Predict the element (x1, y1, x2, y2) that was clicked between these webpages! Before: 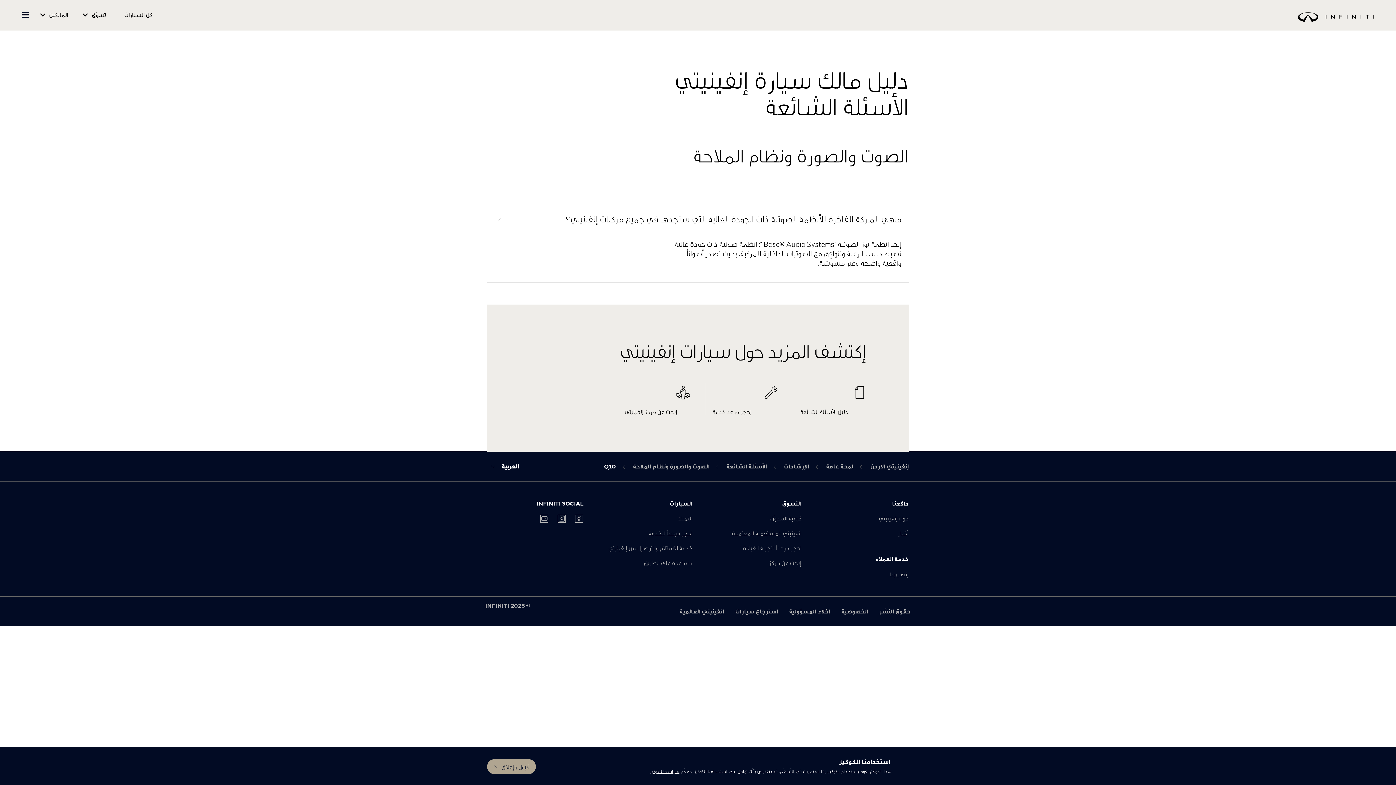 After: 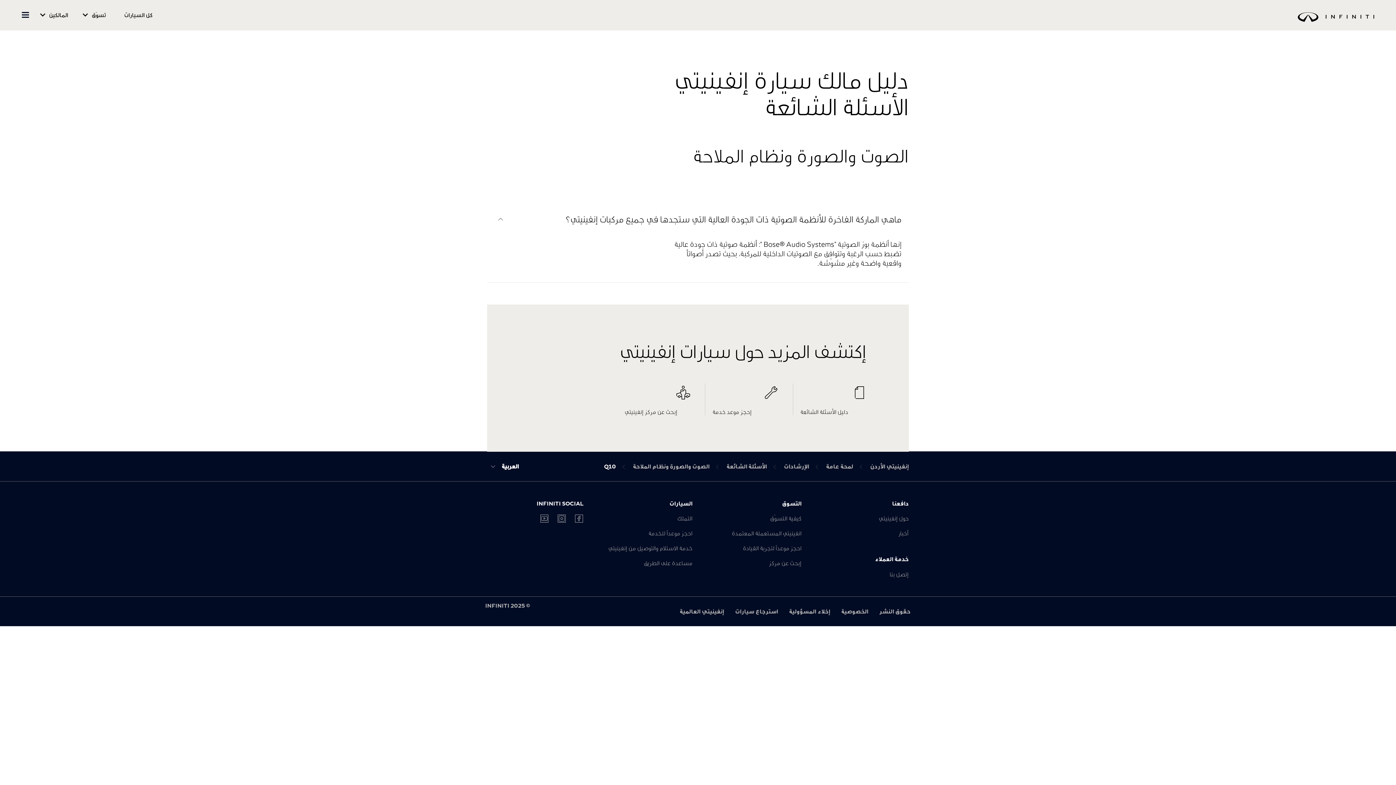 Action: bbox: (487, 759, 535, 774) label: قبول وإغلاق